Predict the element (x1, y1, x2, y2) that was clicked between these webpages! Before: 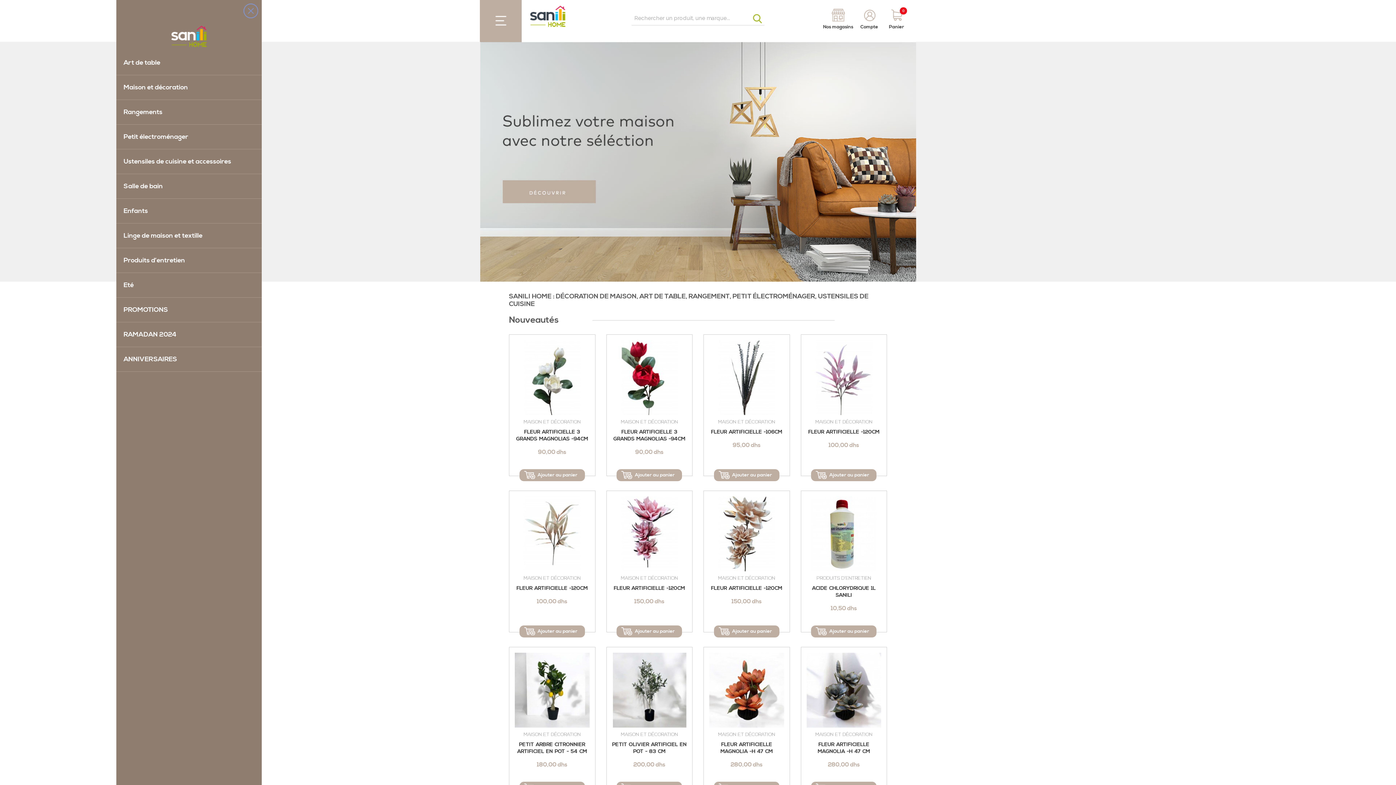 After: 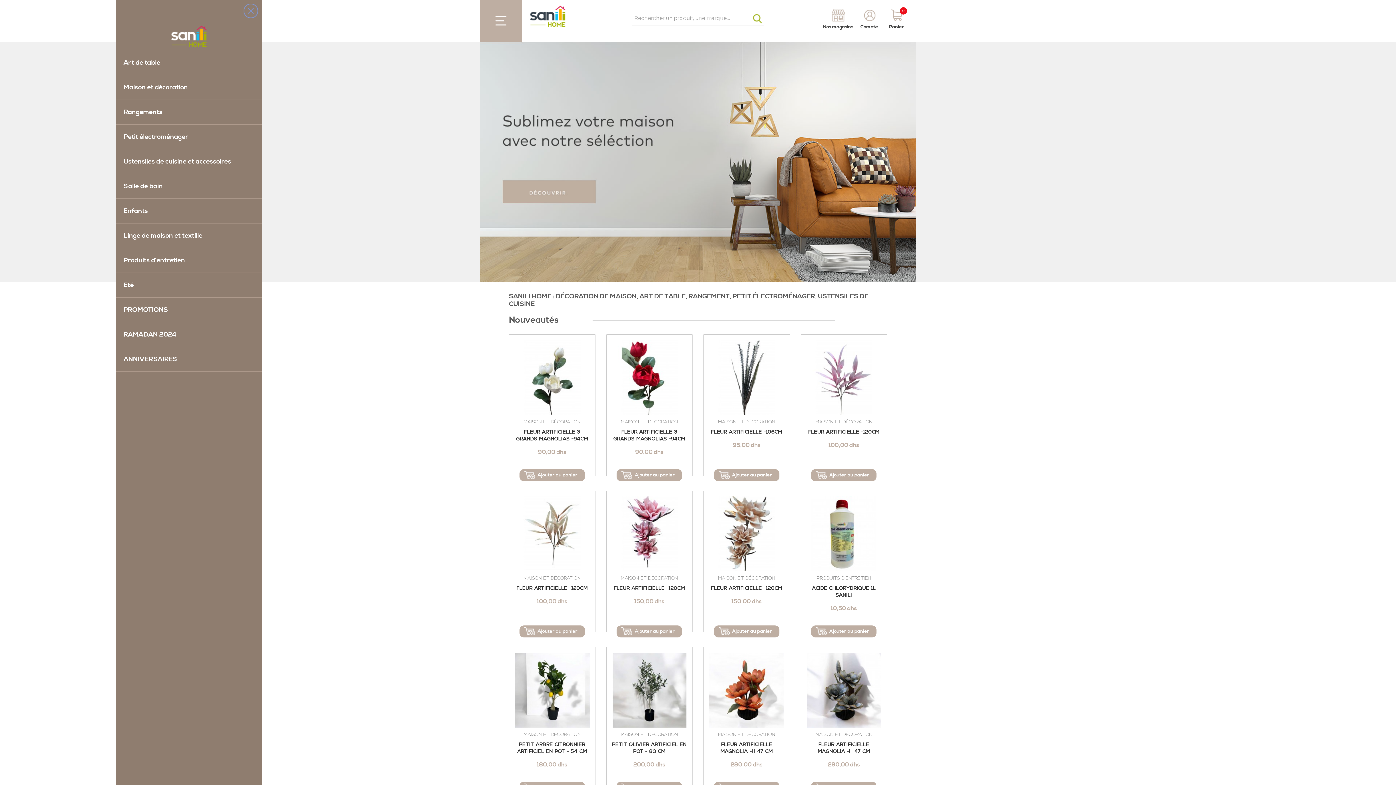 Action: bbox: (612, 575, 686, 581) label: MAISON ET DÉCORATION